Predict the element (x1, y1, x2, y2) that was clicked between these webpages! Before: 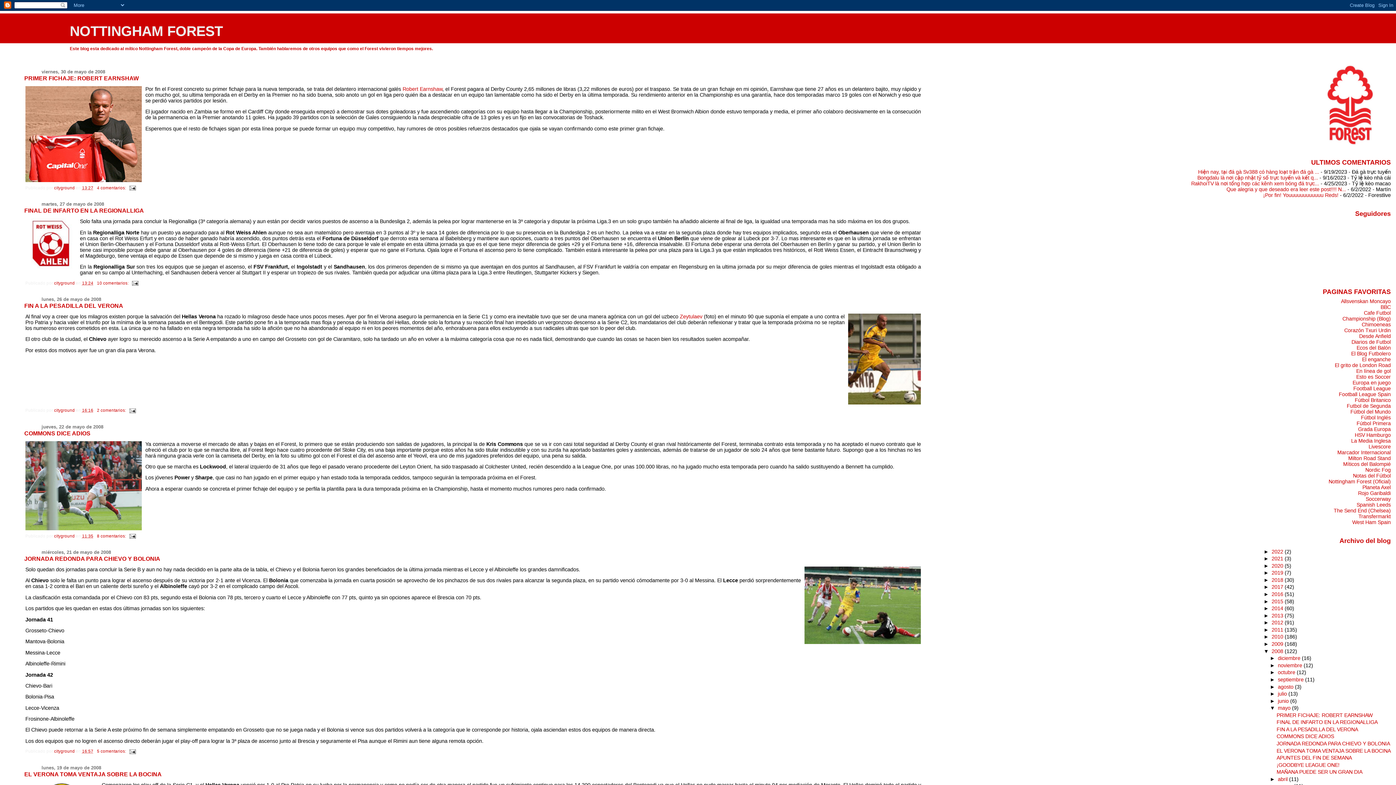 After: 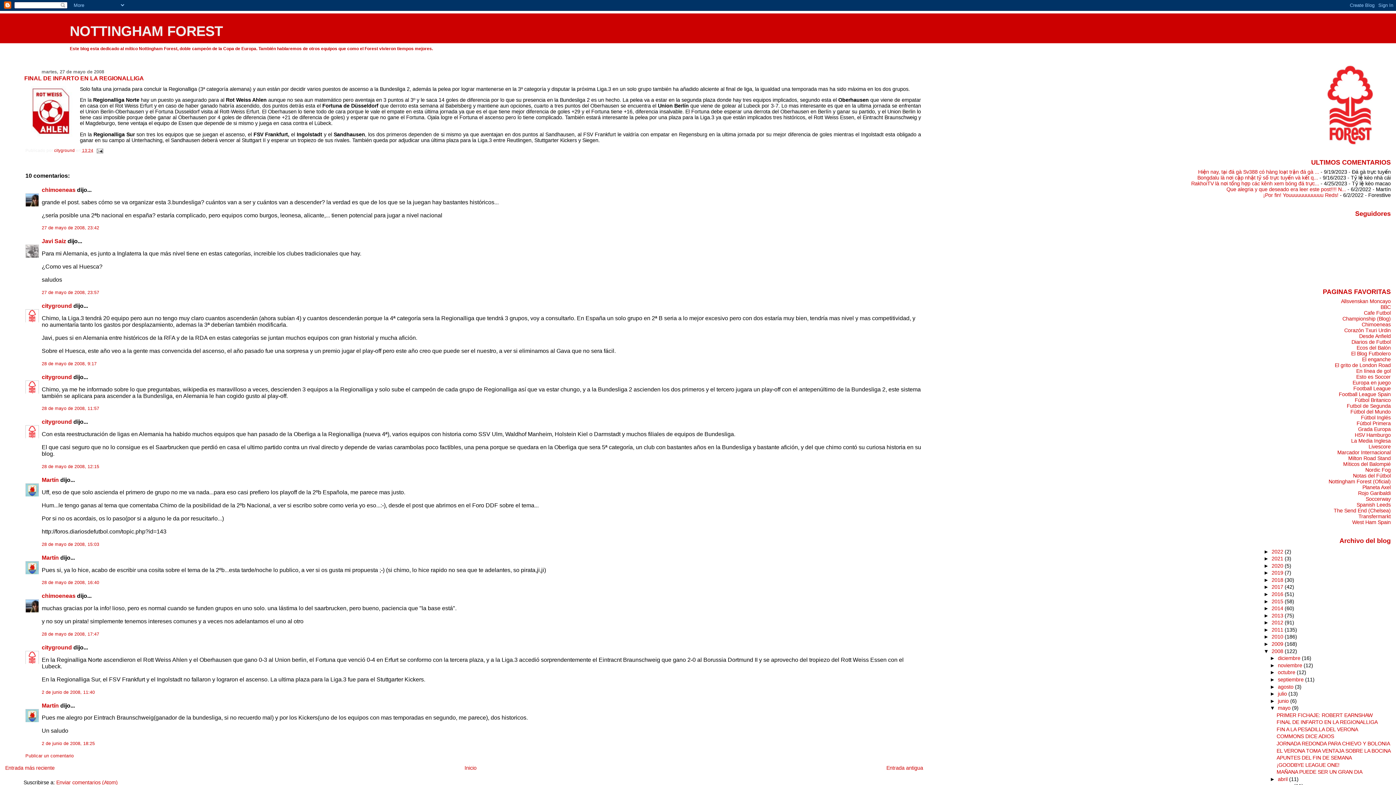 Action: label: FINAL DE INFARTO EN LA REGIONALLIGA bbox: (1276, 719, 1378, 725)